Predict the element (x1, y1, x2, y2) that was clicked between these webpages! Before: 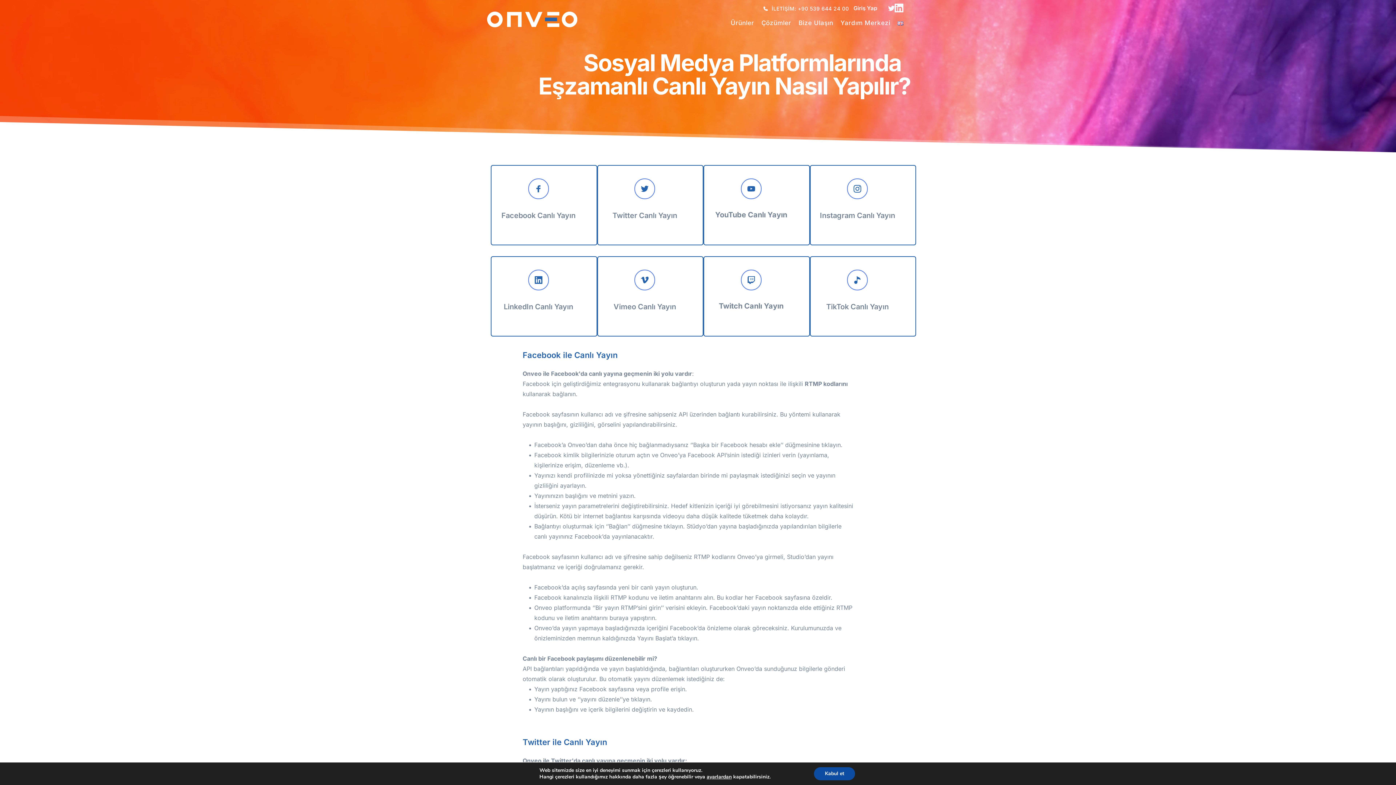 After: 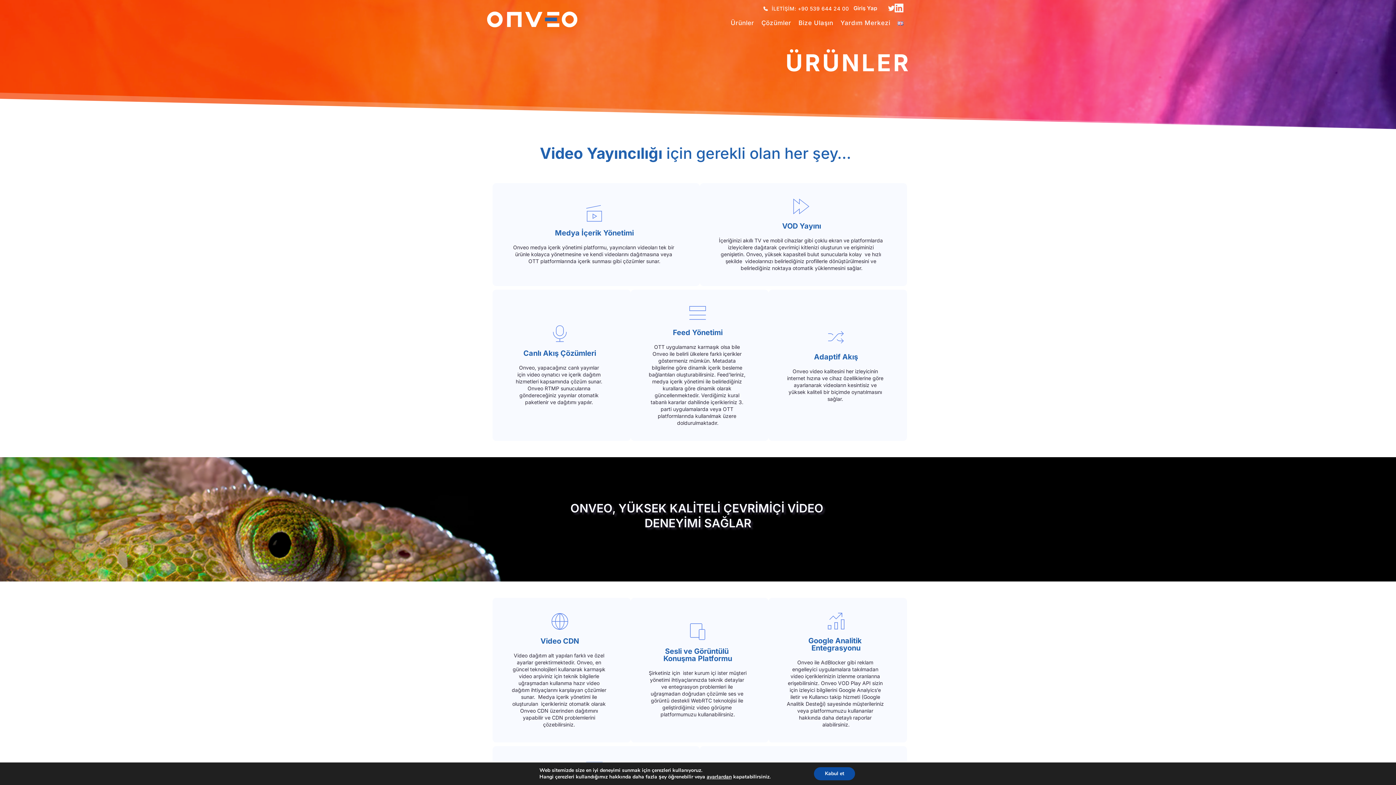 Action: bbox: (729, 16, 756, 27) label: Ürünler